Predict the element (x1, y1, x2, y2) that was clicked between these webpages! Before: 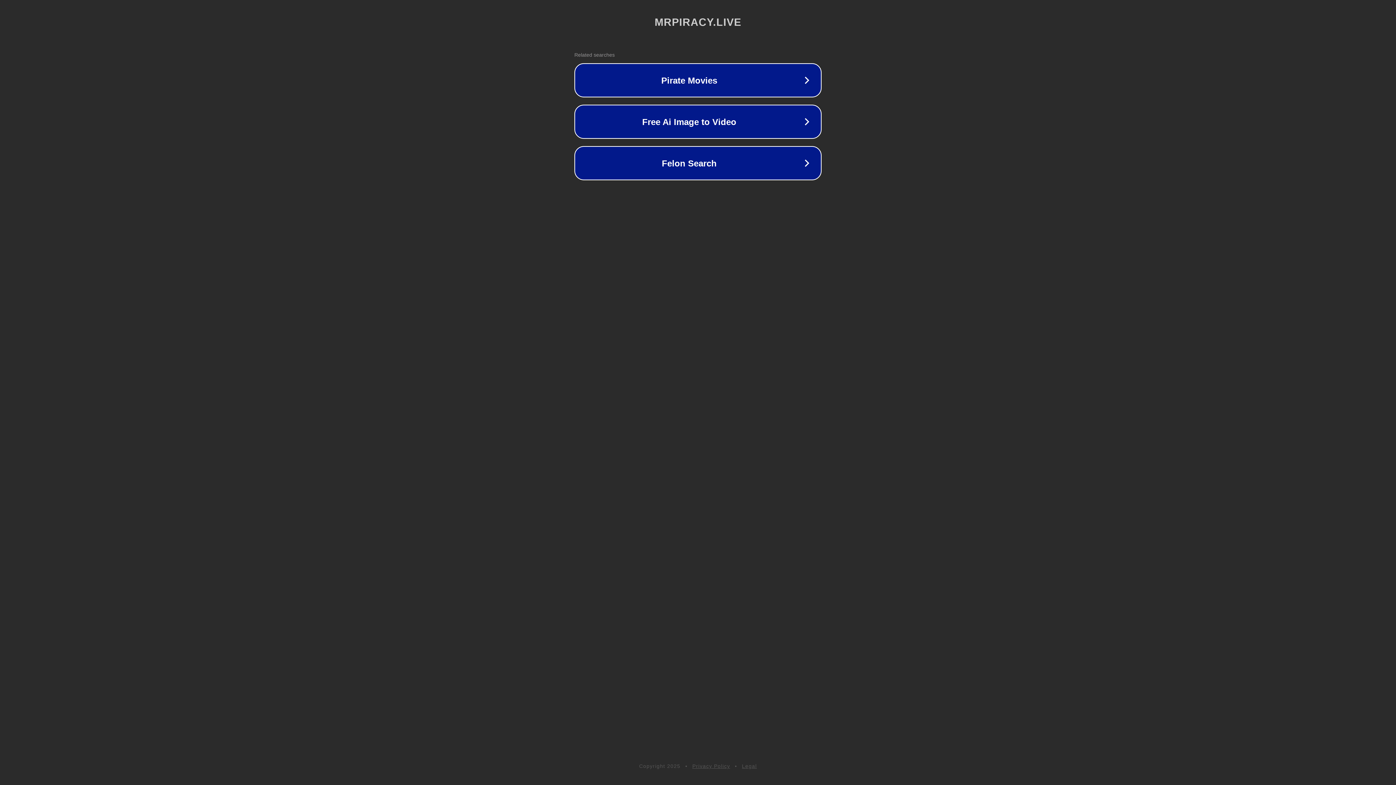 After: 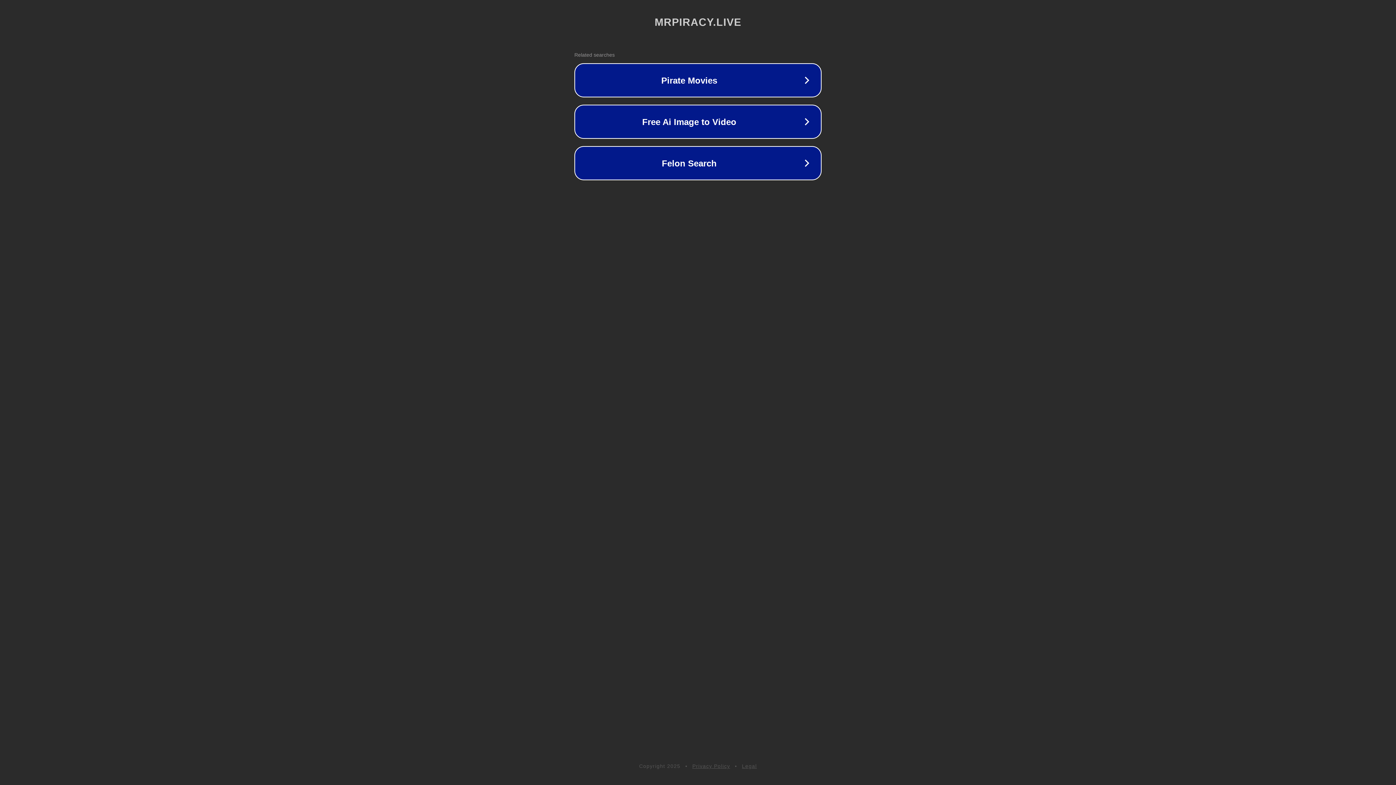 Action: label: Legal bbox: (742, 763, 757, 769)